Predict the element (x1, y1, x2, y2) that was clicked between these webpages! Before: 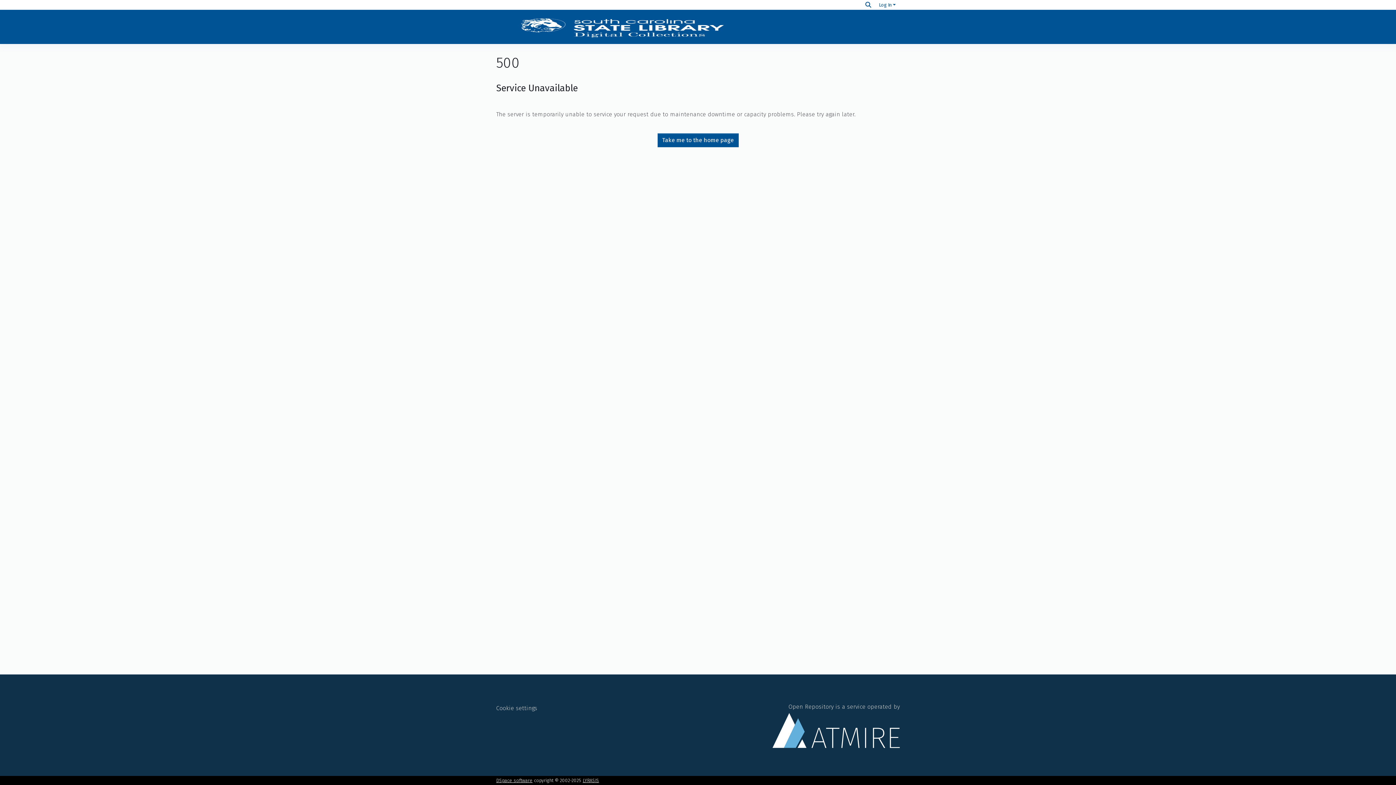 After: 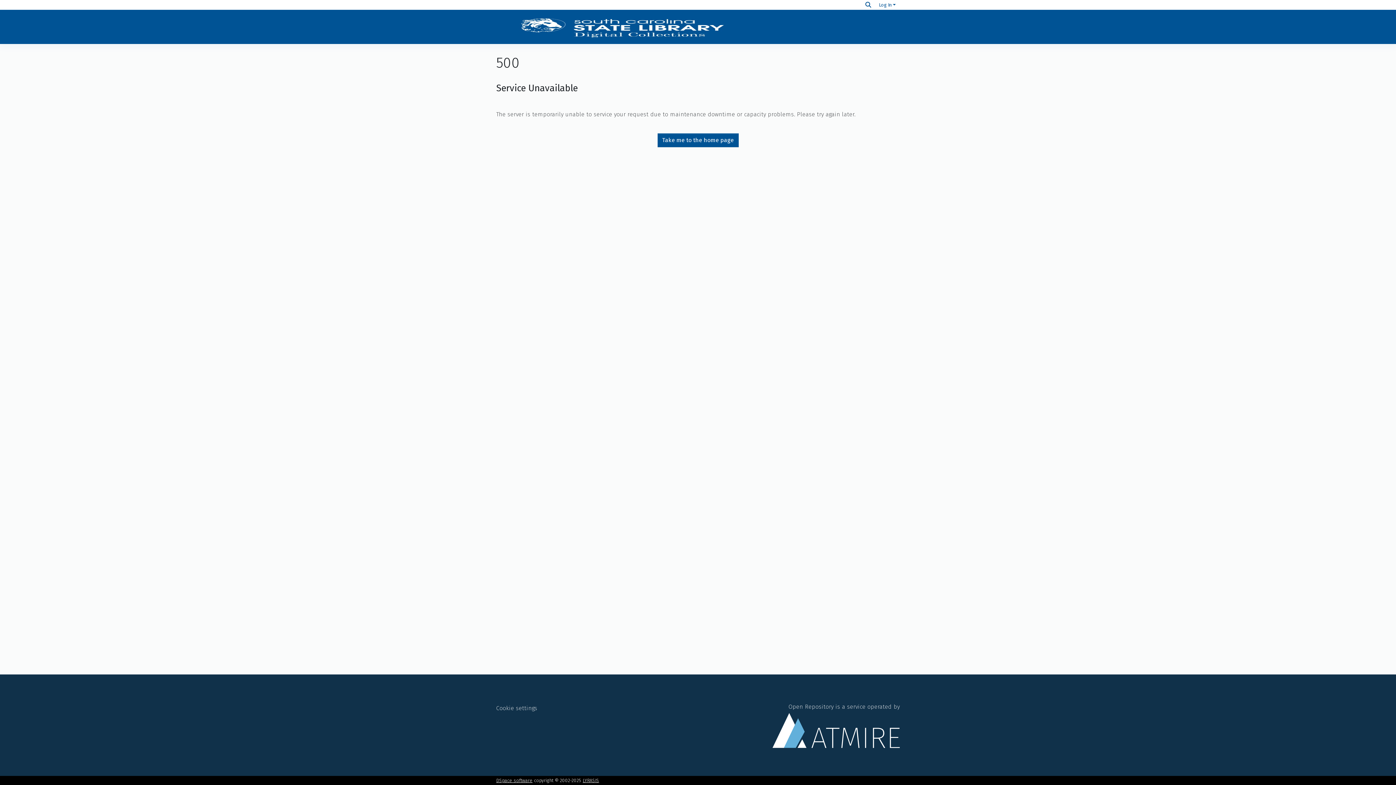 Action: label: Take me to the home page bbox: (657, 133, 738, 147)